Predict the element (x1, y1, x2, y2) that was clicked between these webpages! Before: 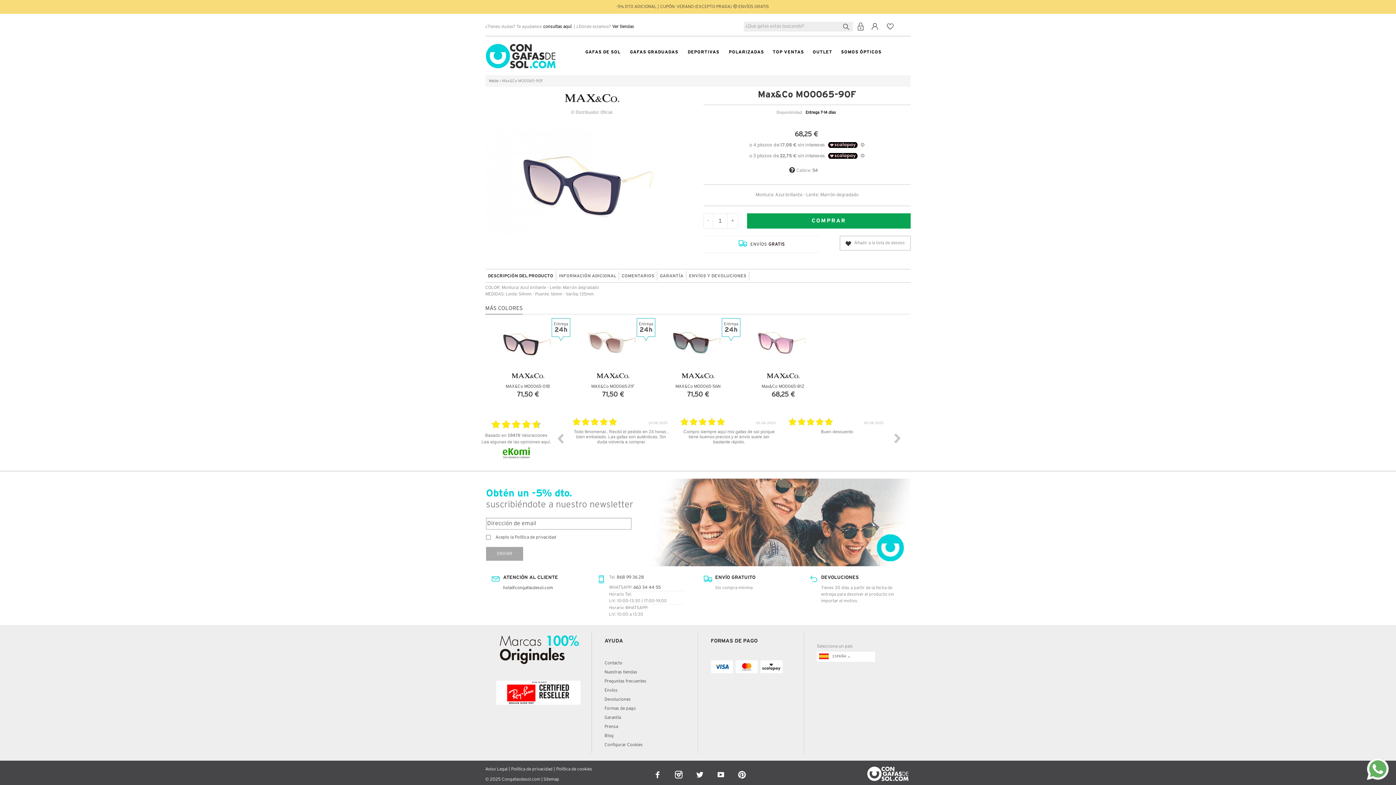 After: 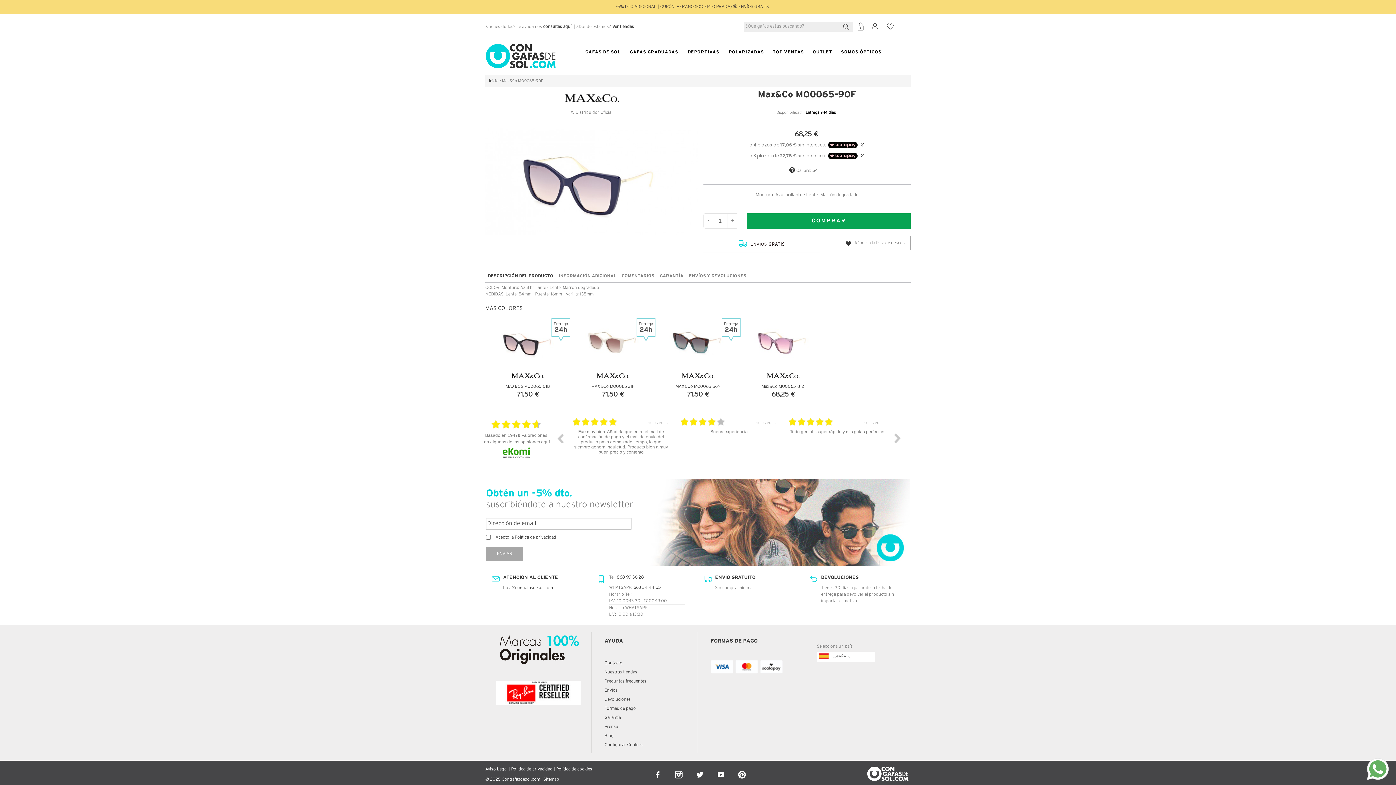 Action: label:    bbox: (693, 768, 707, 772)